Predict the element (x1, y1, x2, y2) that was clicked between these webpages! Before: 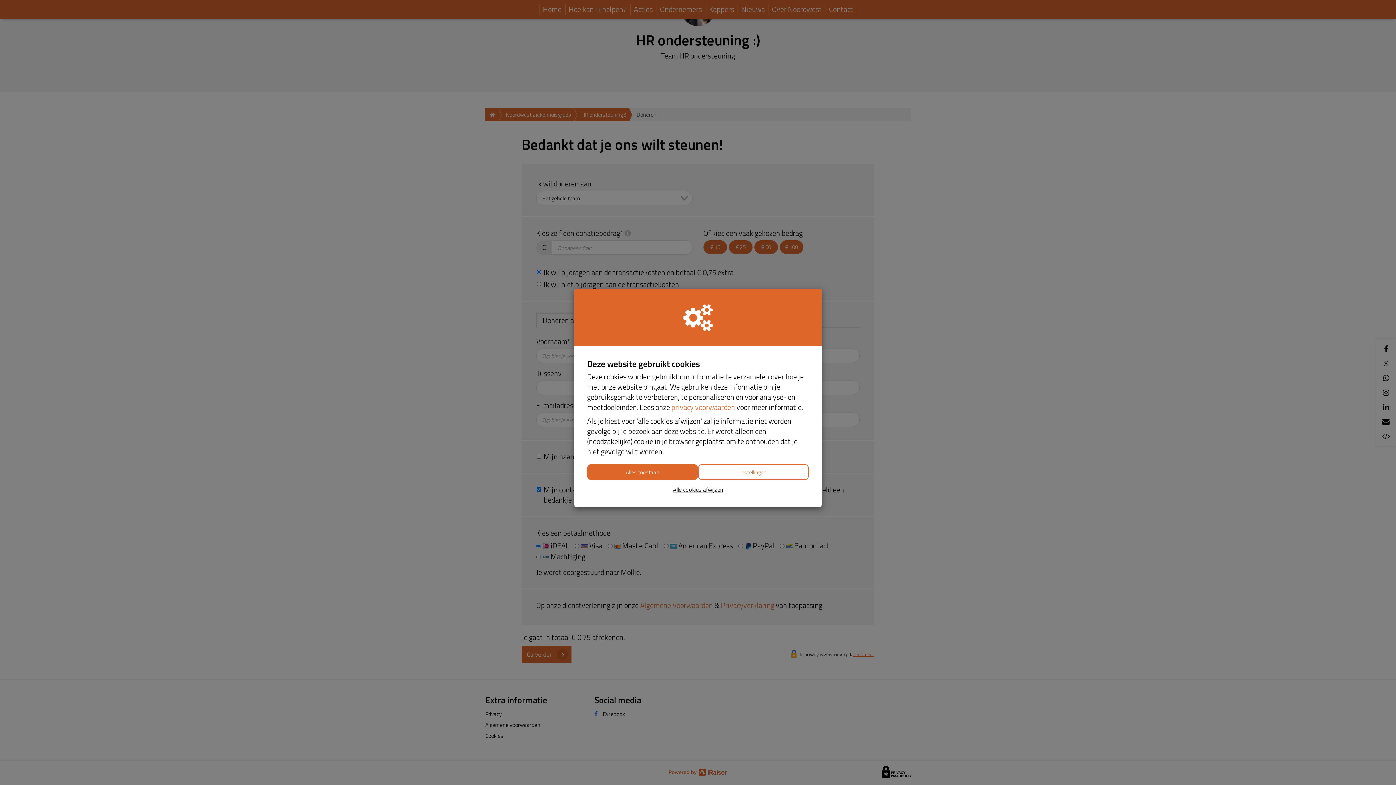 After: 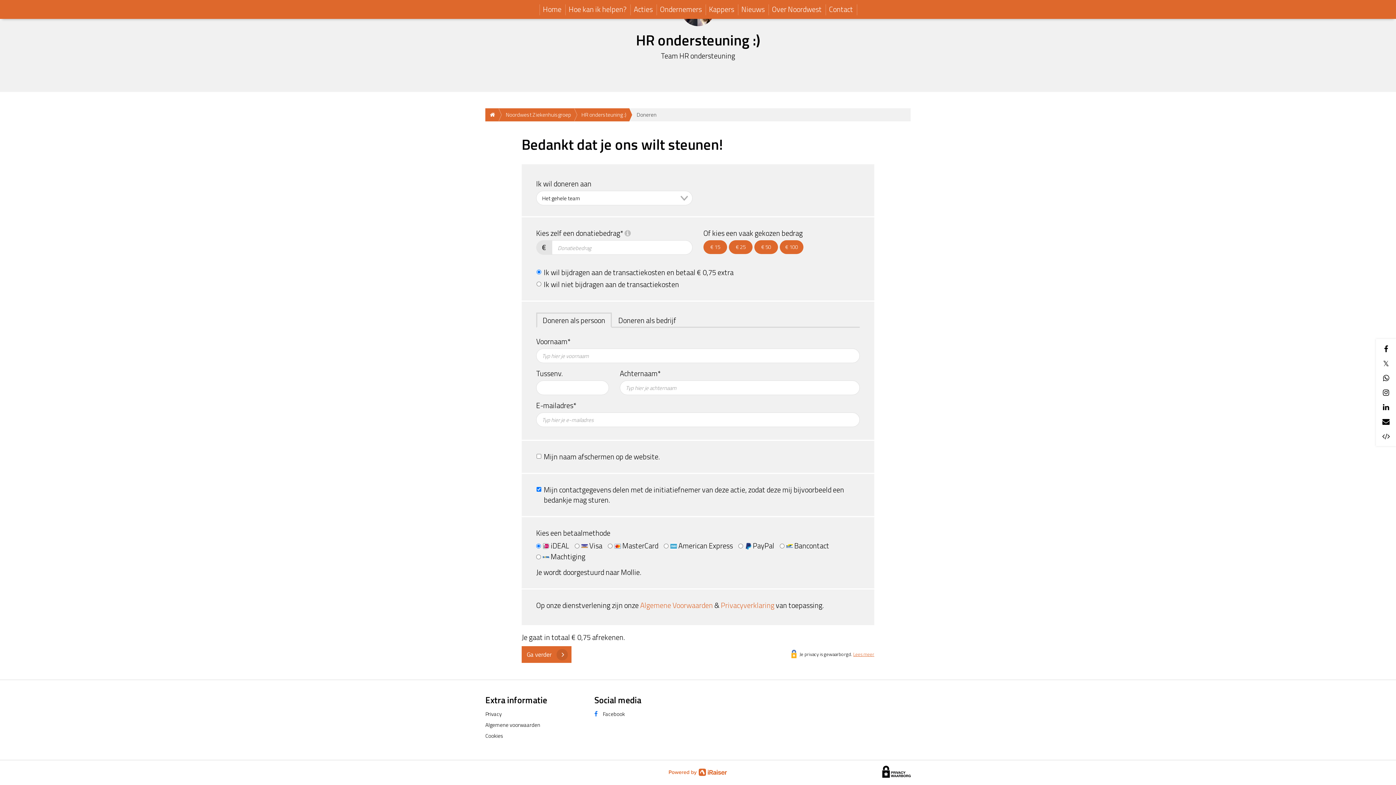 Action: label: Alles toestaan bbox: (587, 464, 698, 480)